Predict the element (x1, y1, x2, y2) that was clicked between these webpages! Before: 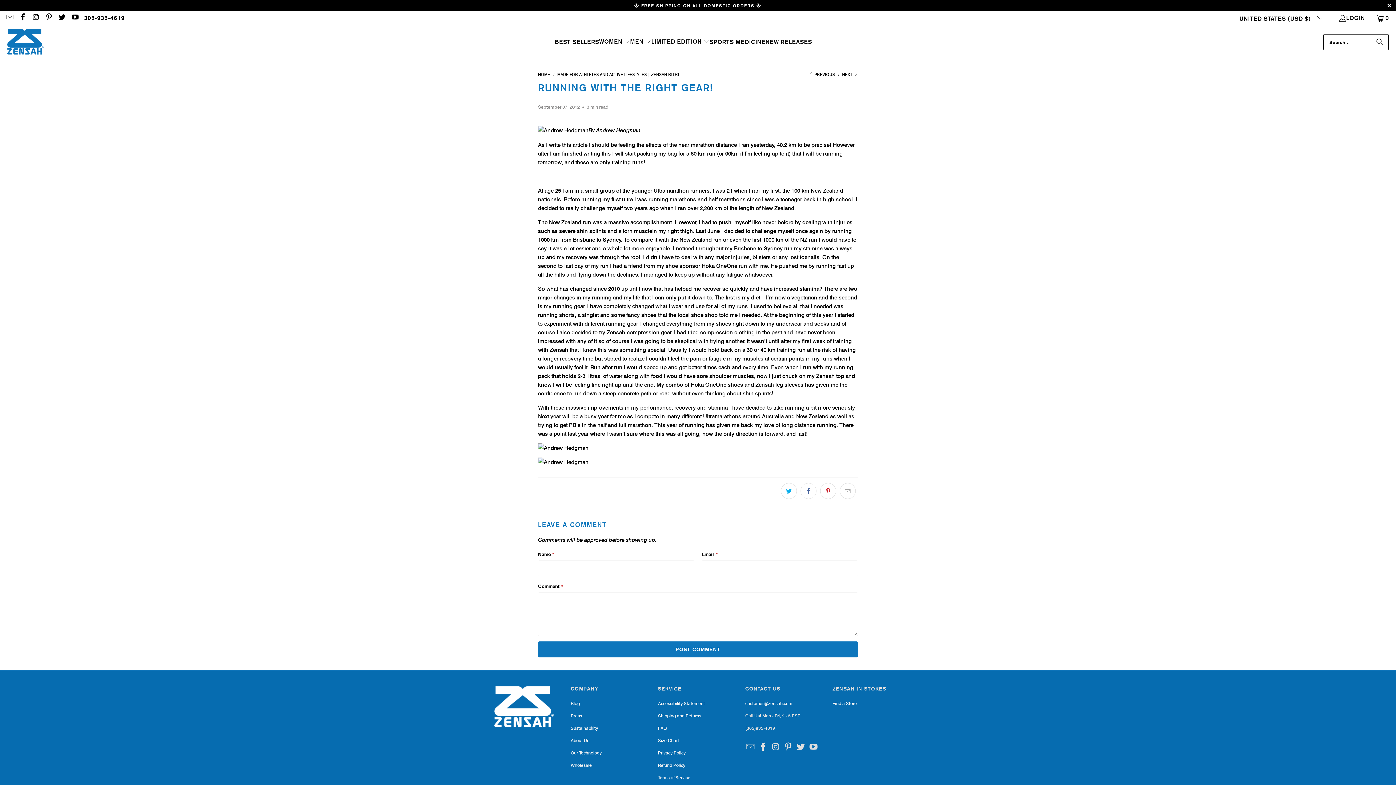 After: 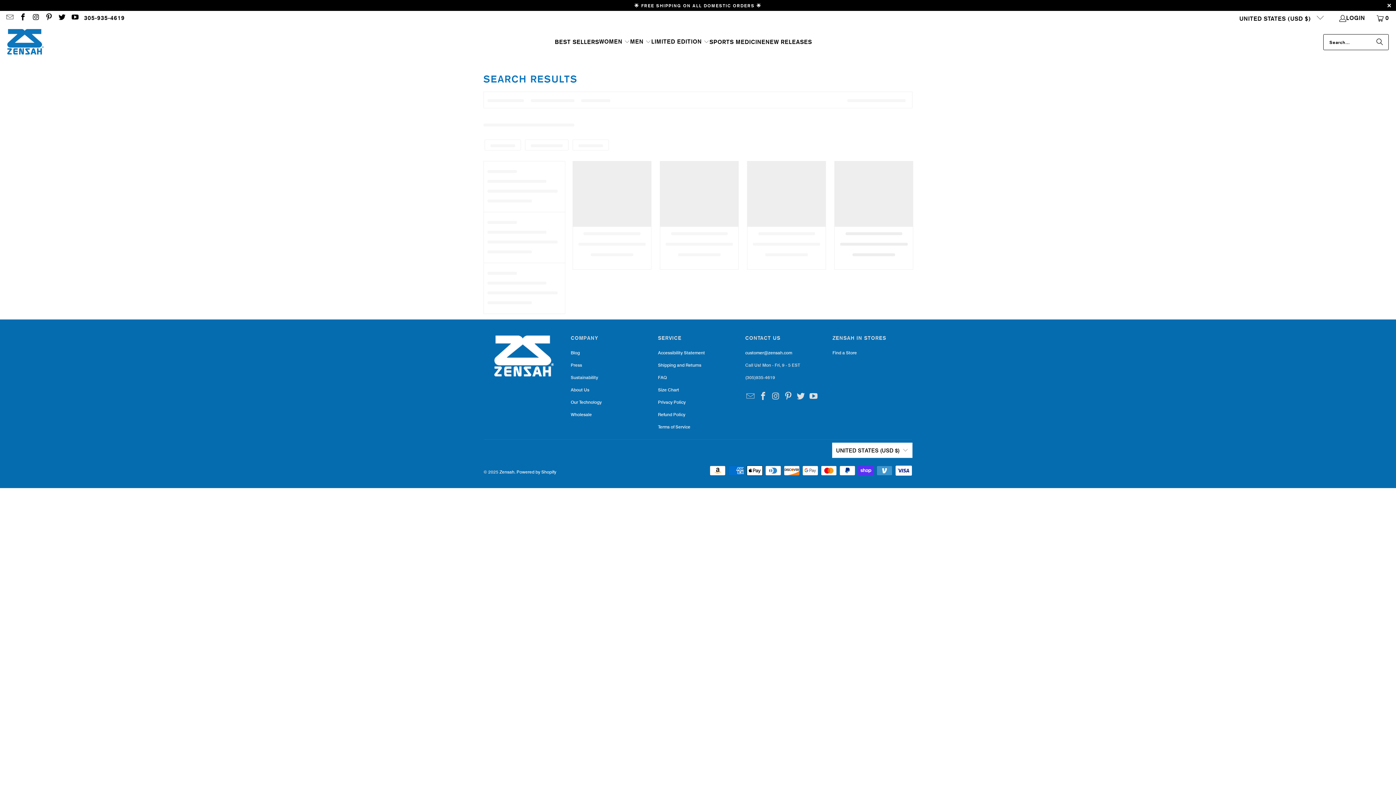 Action: bbox: (1370, 34, 1389, 50) label: Search